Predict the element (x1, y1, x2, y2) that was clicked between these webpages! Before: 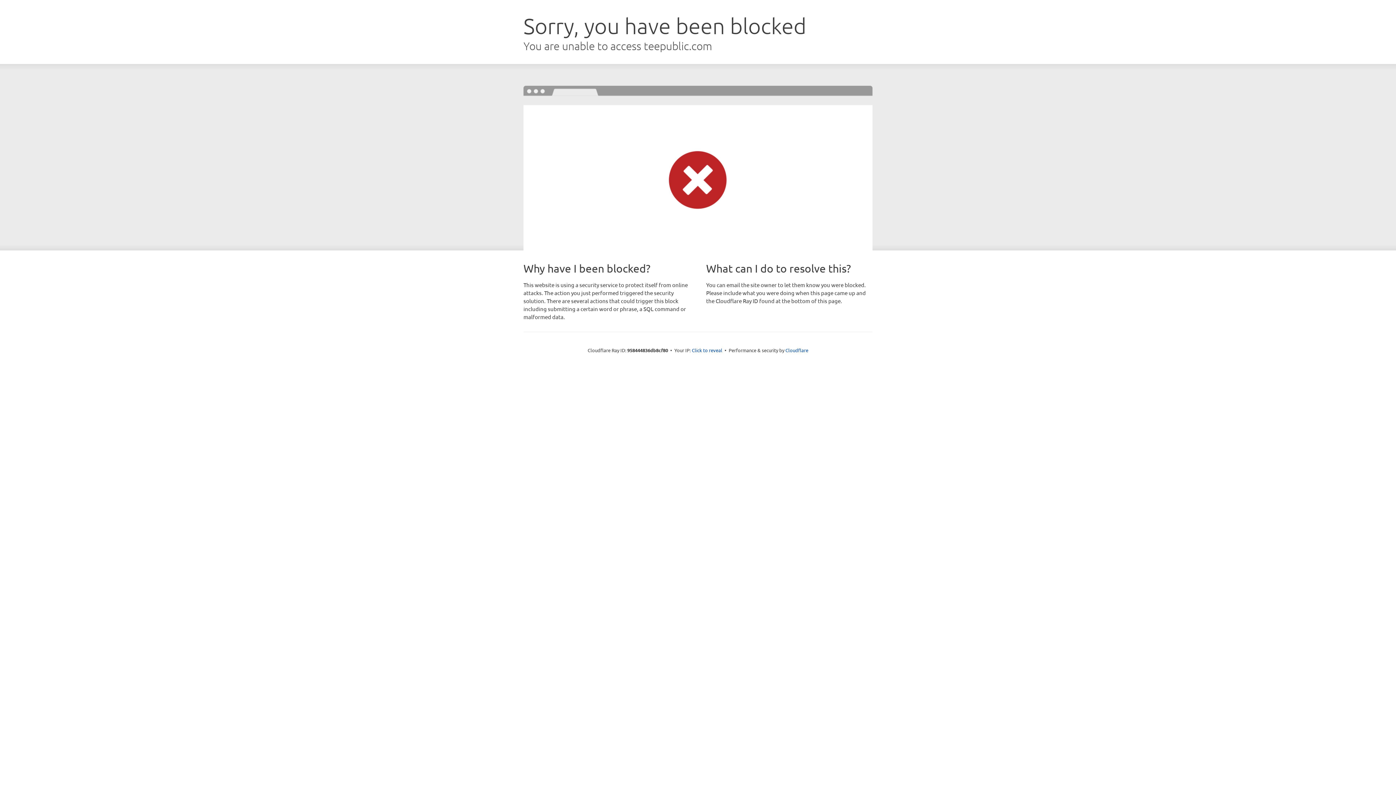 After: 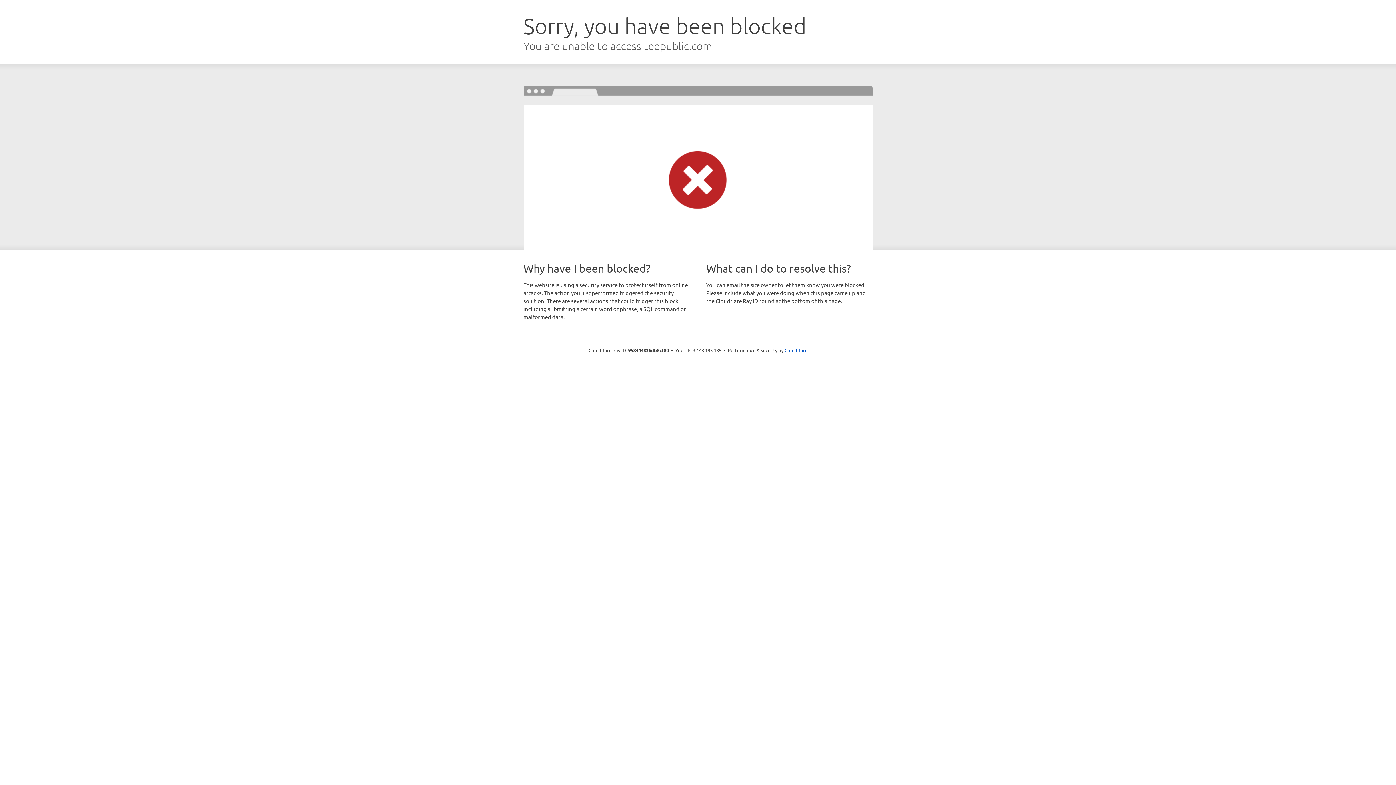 Action: label: Click to reveal bbox: (692, 346, 722, 353)